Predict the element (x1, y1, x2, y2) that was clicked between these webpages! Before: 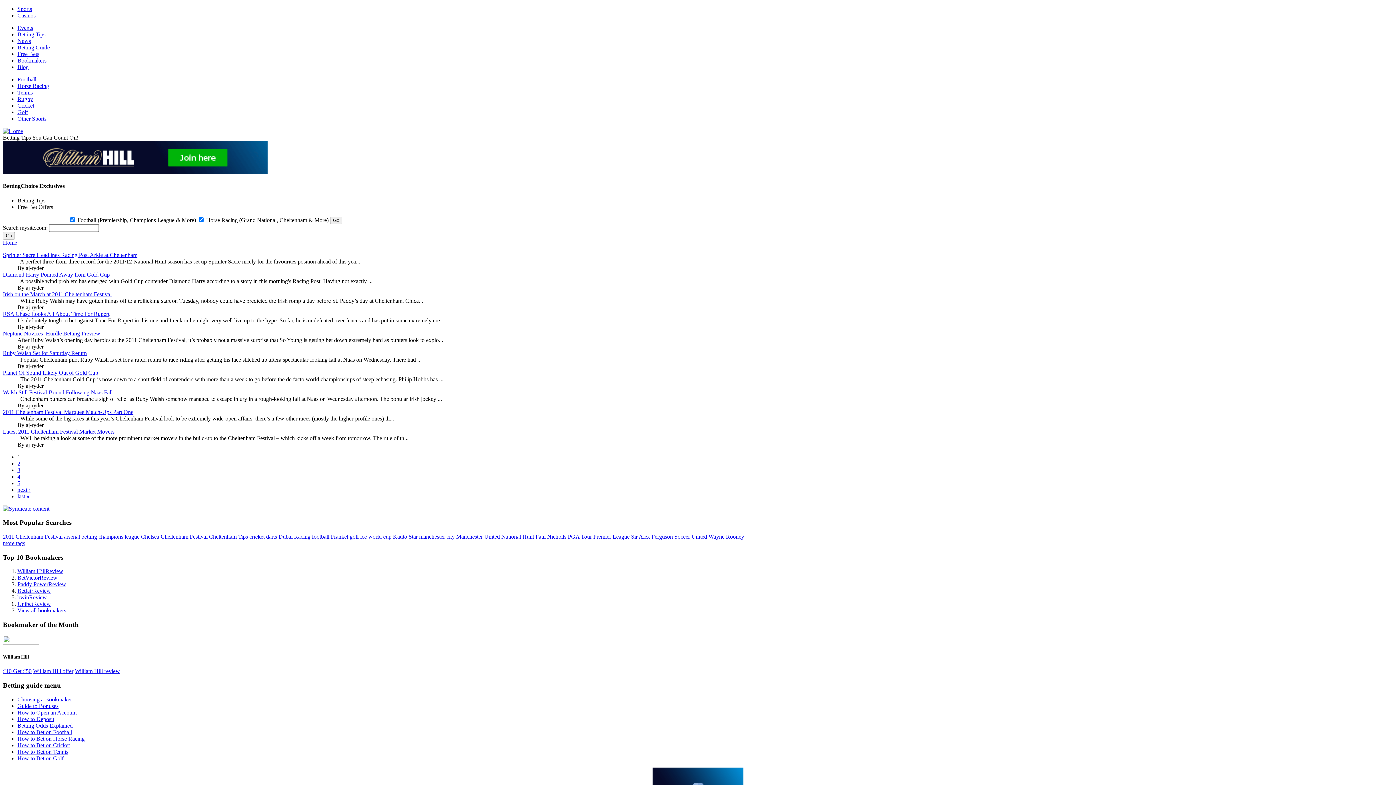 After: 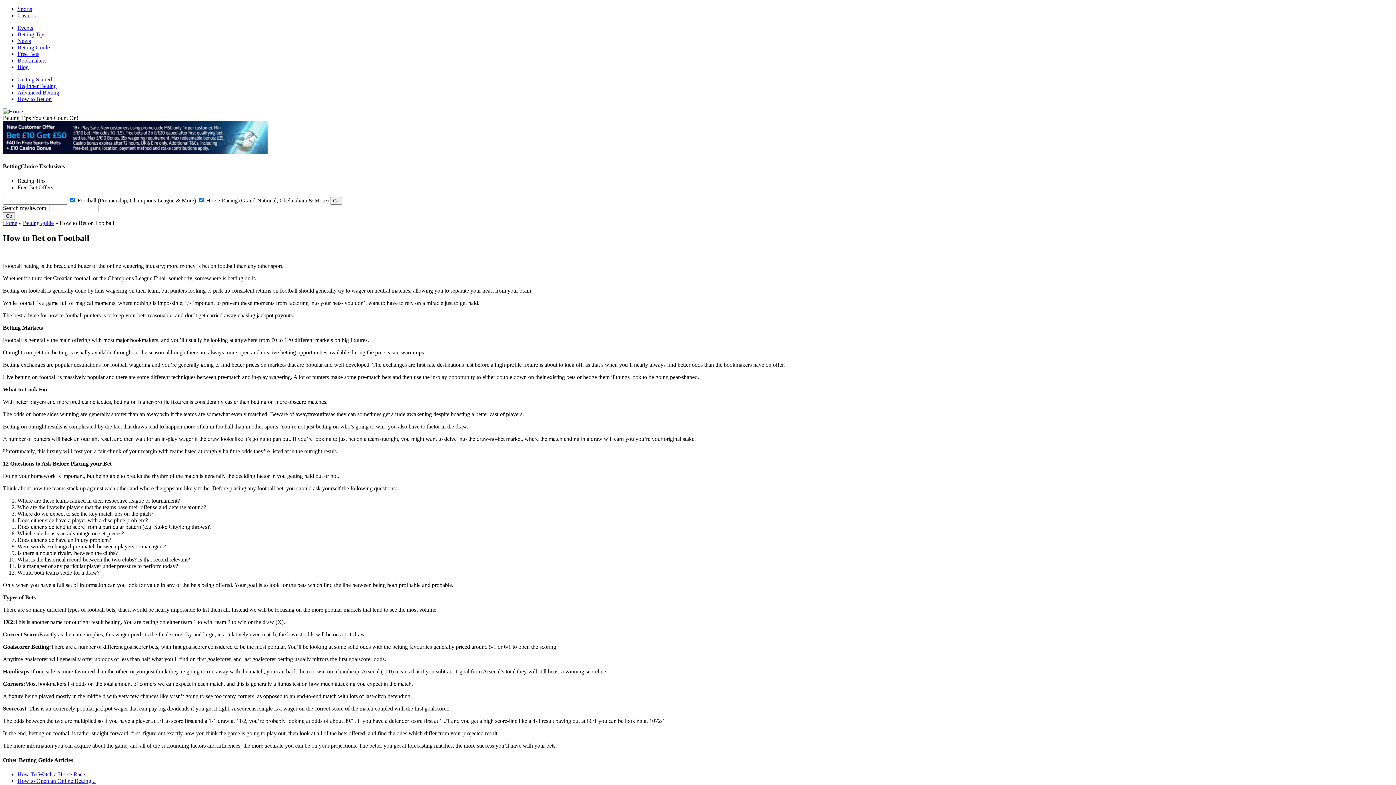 Action: bbox: (17, 729, 72, 735) label: How to Bet on Football